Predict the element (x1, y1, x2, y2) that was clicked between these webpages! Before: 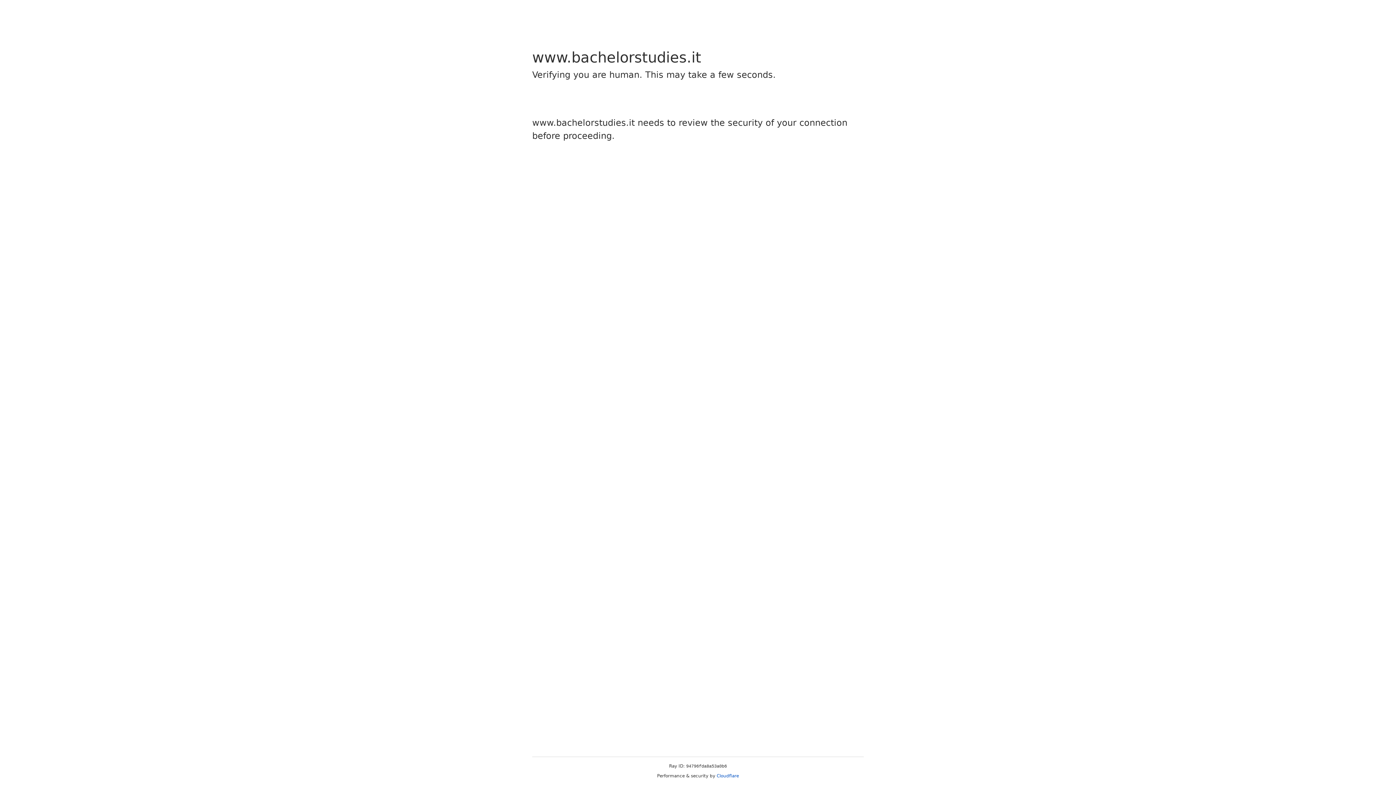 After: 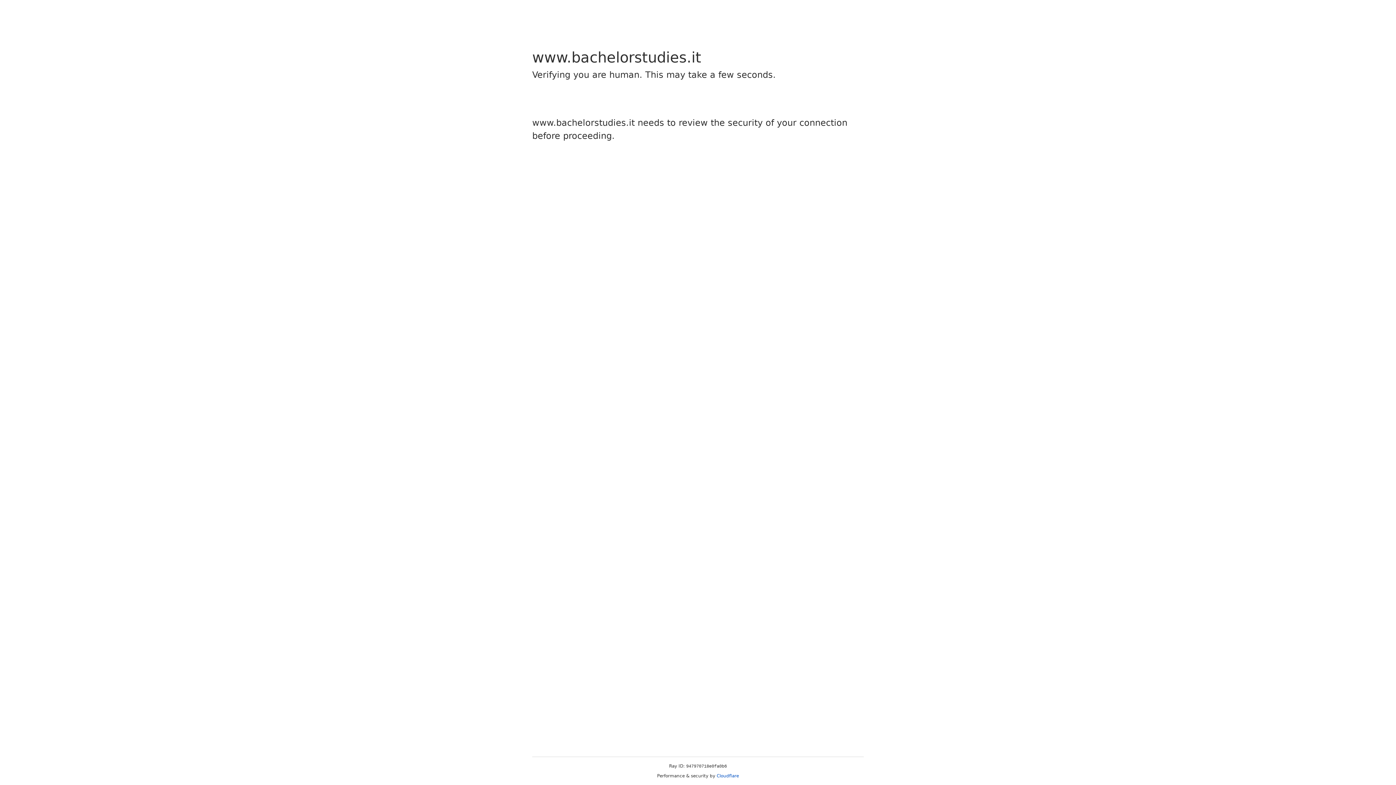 Action: label: Cloudflare bbox: (716, 773, 739, 778)